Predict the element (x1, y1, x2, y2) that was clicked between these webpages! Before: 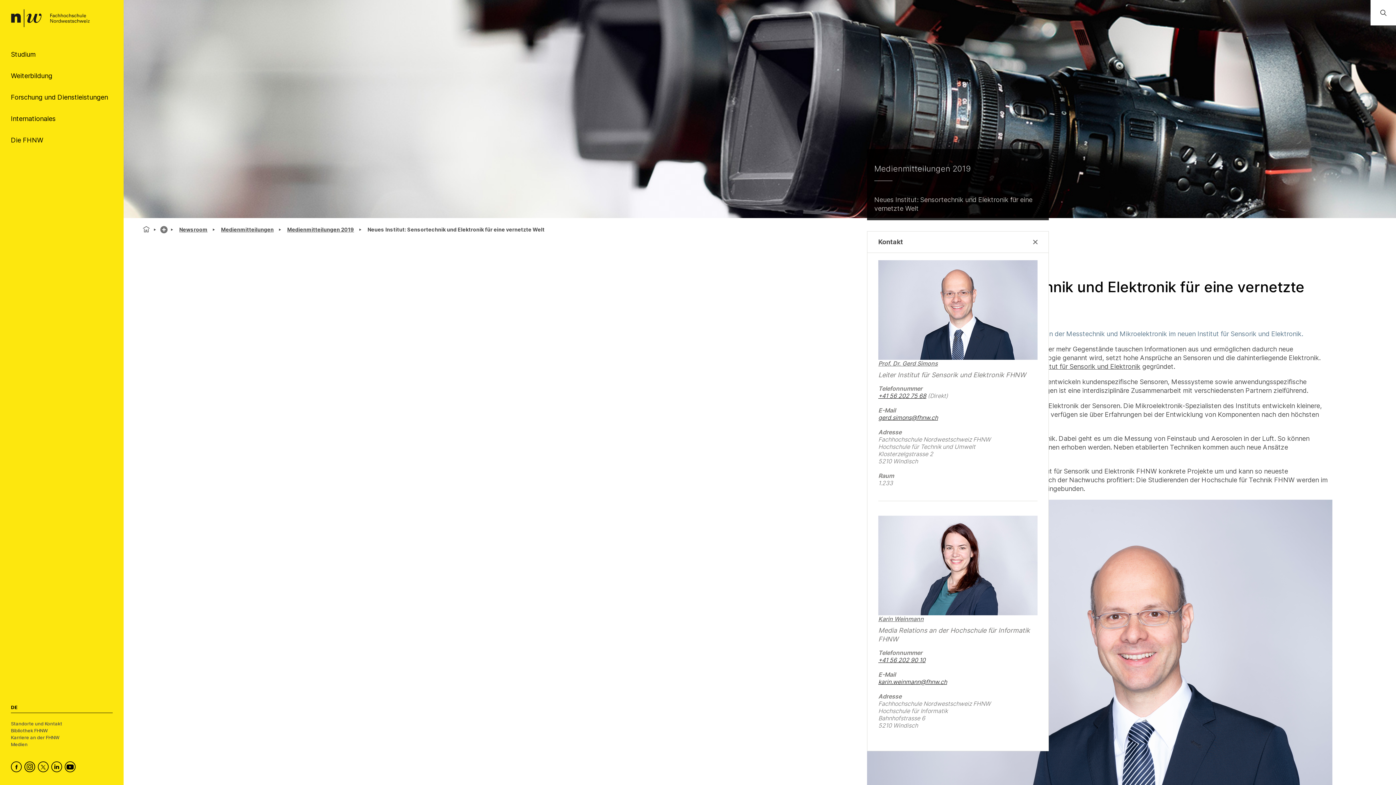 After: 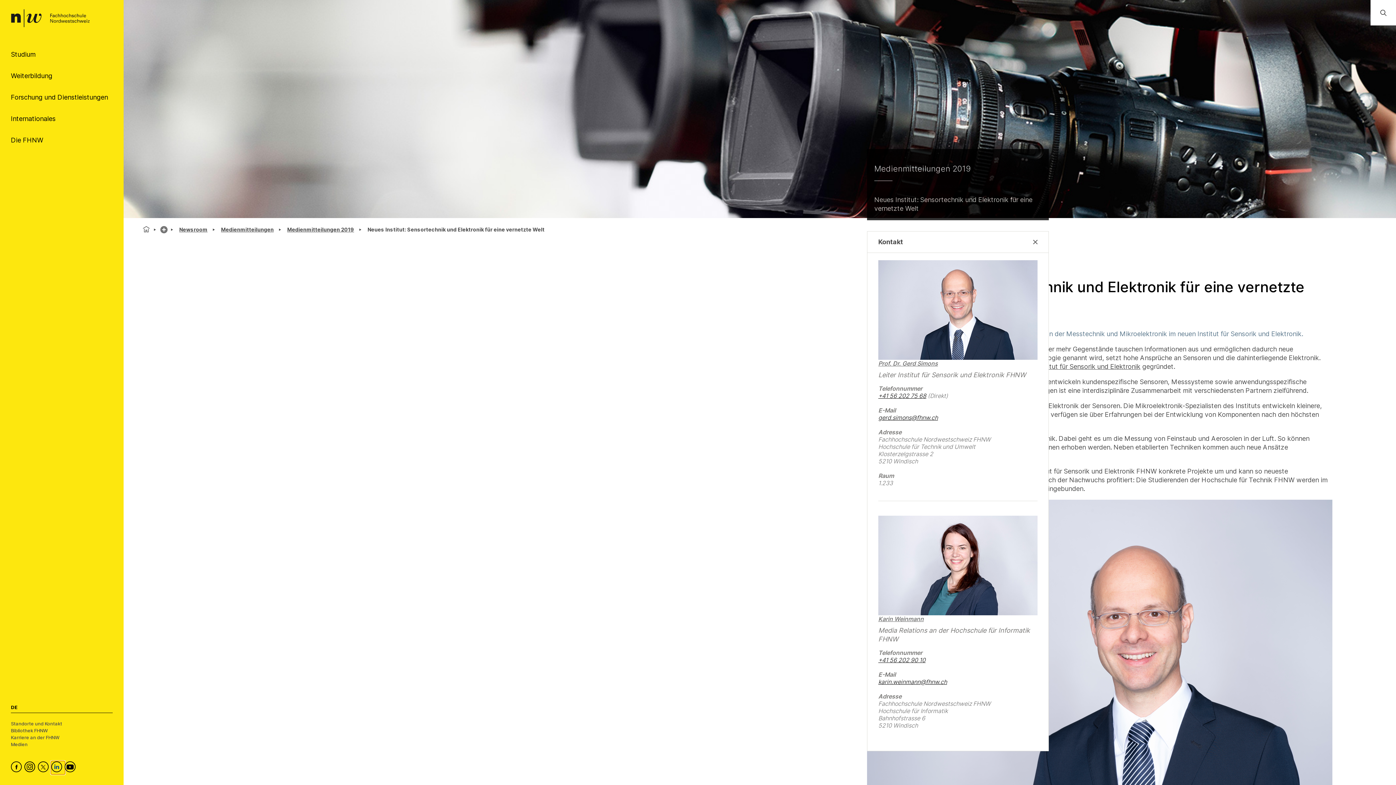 Action: bbox: (51, 761, 64, 774) label: FHNW on LinkedIn